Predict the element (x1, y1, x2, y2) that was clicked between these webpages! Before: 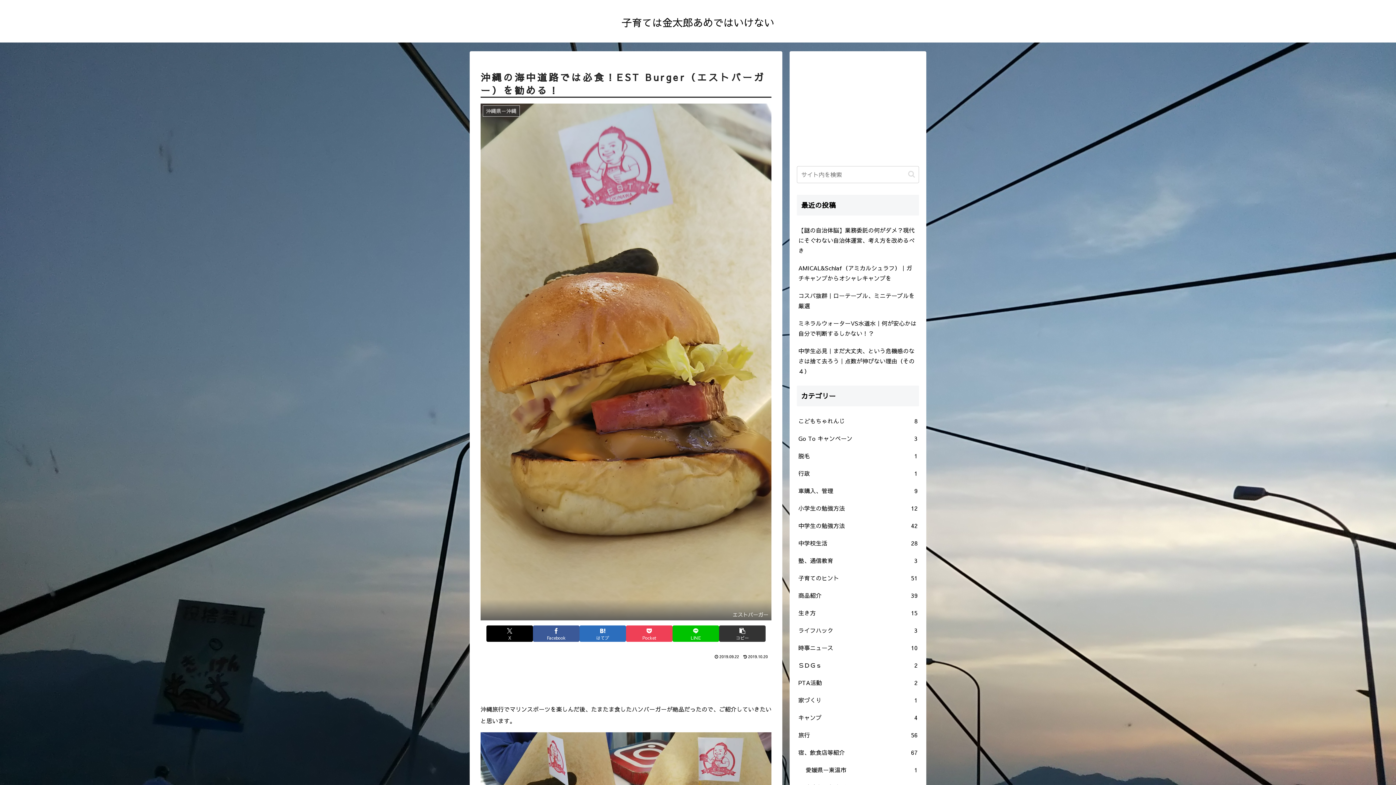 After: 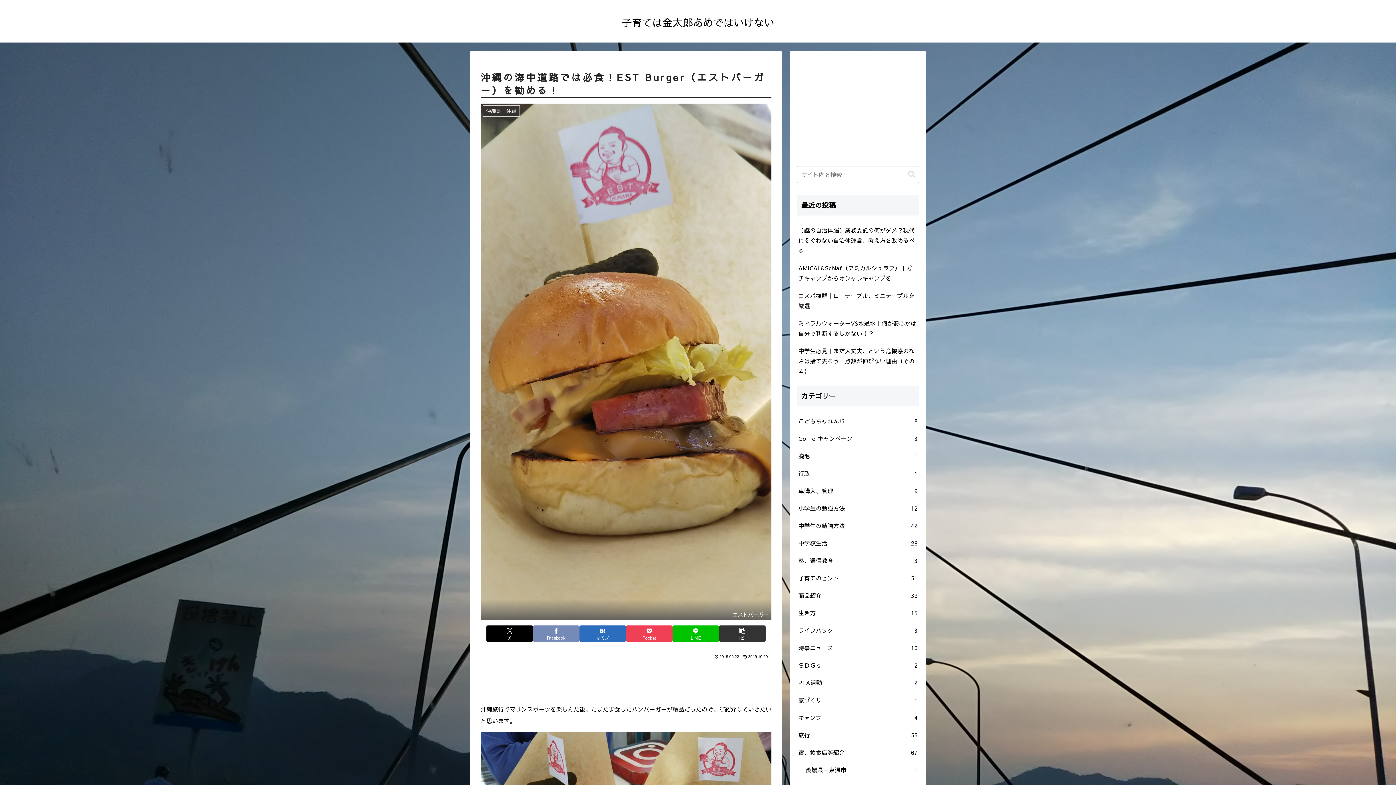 Action: label: Facebookでシェア bbox: (533, 625, 579, 642)